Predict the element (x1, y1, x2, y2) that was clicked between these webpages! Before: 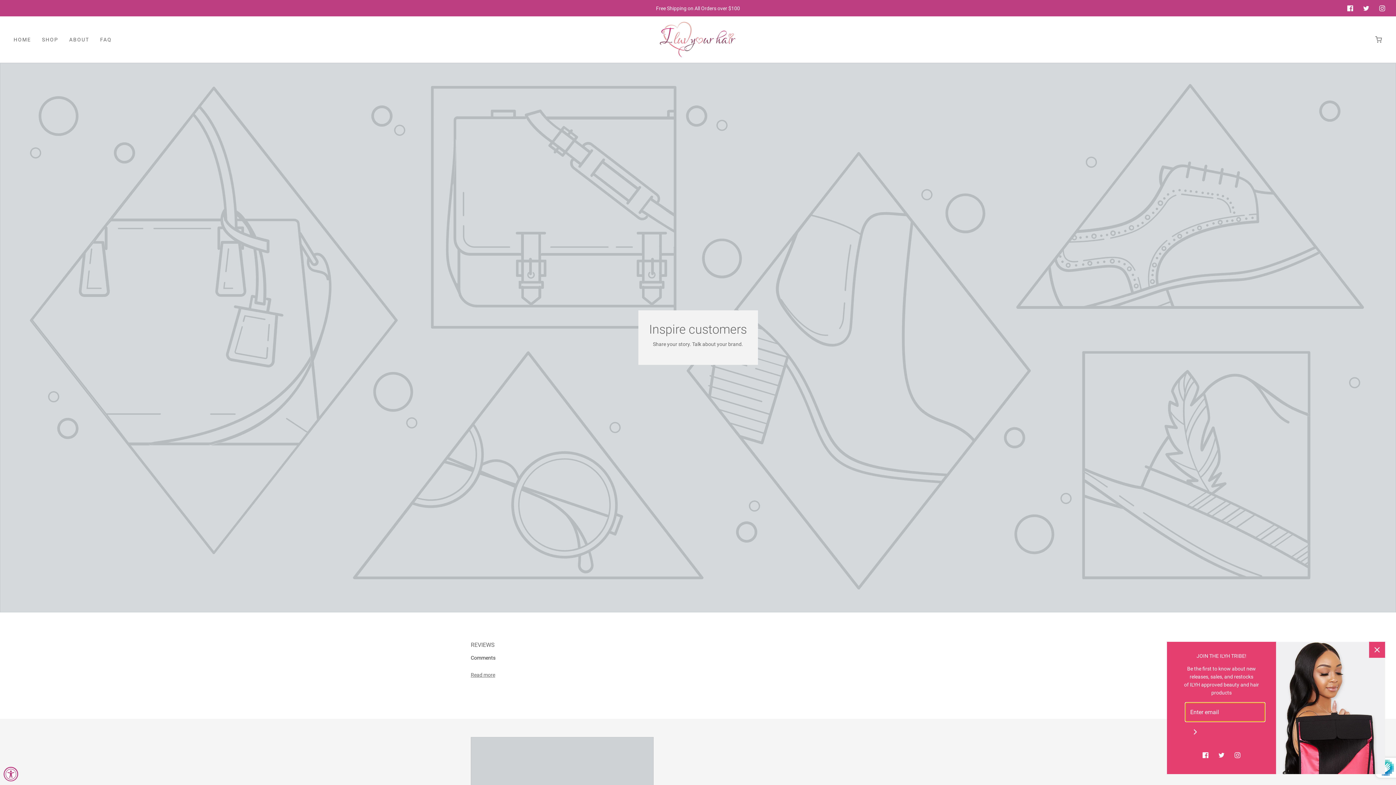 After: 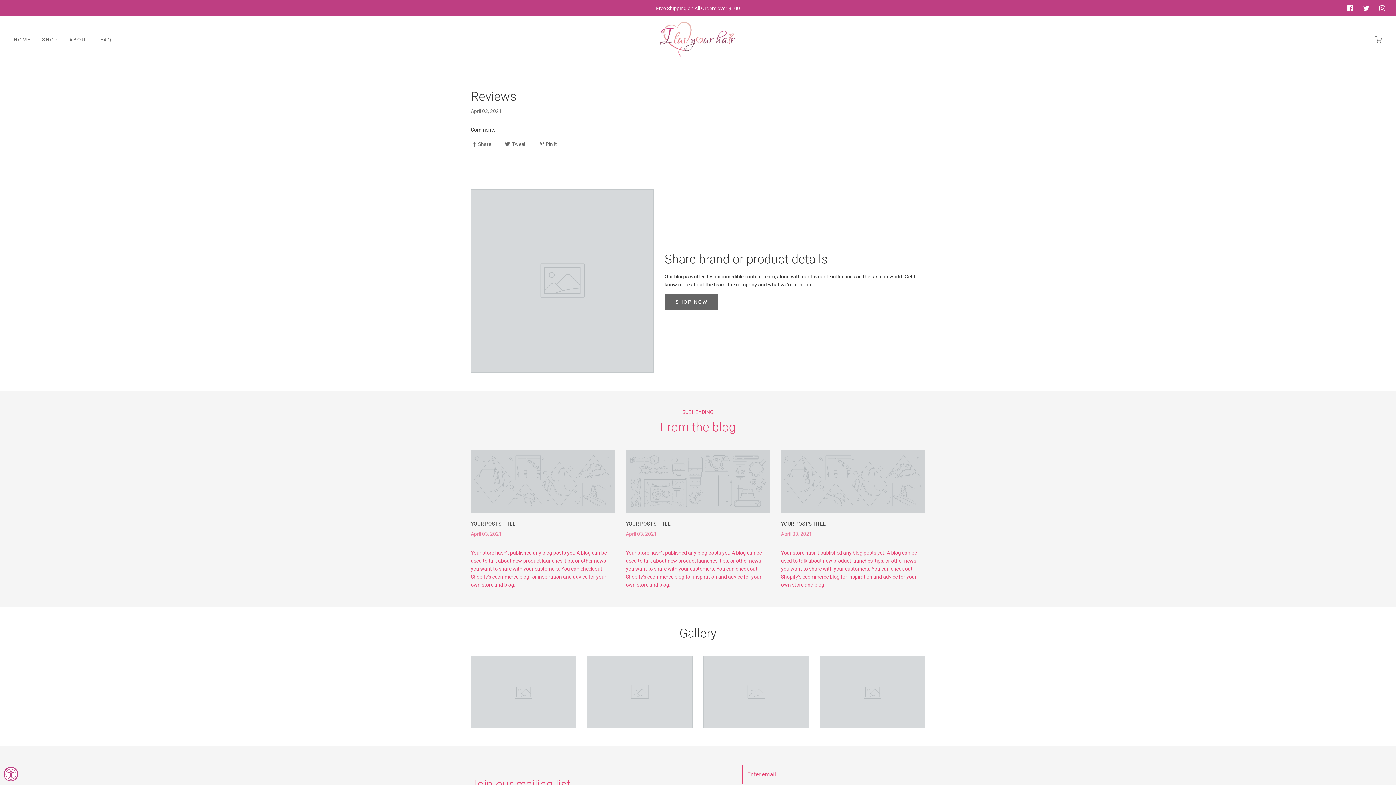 Action: label: Read more bbox: (470, 671, 495, 679)